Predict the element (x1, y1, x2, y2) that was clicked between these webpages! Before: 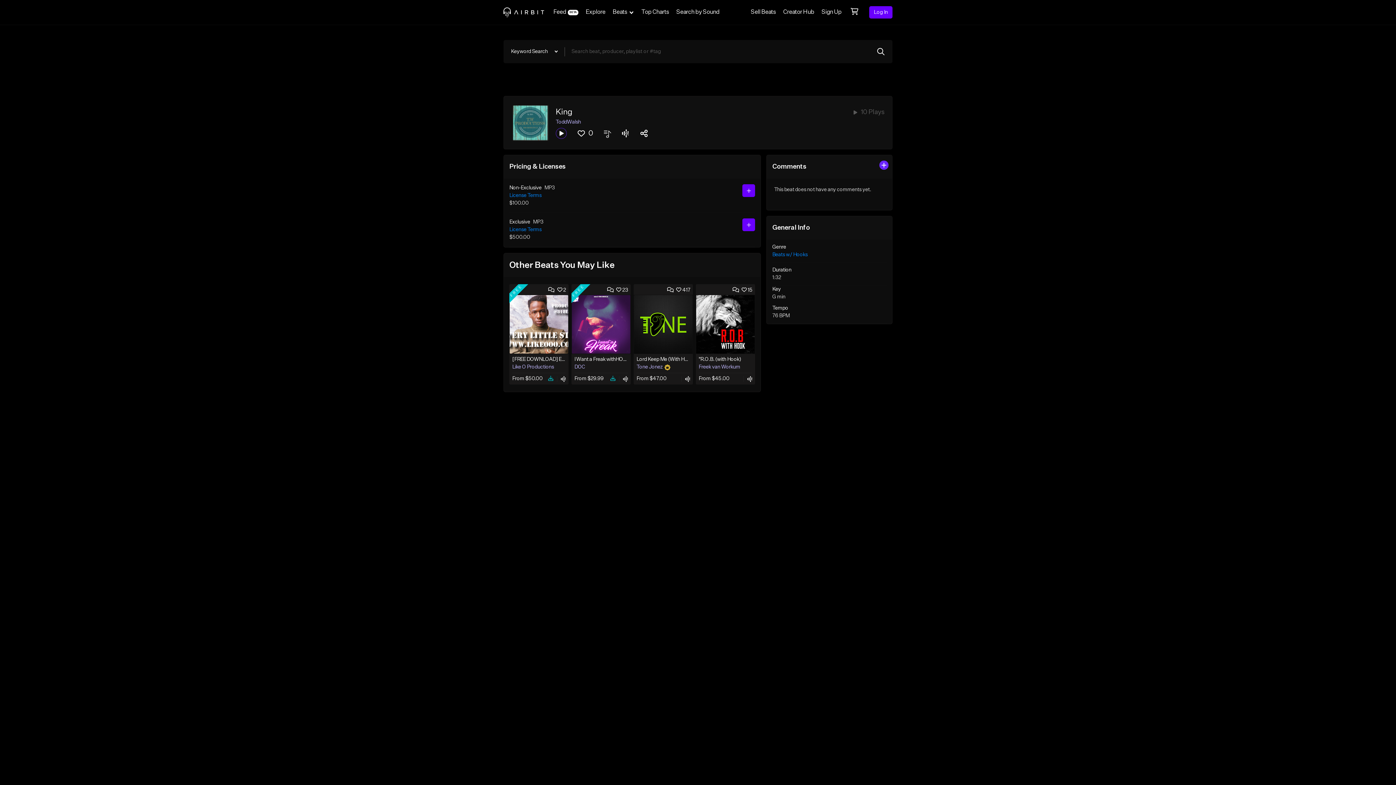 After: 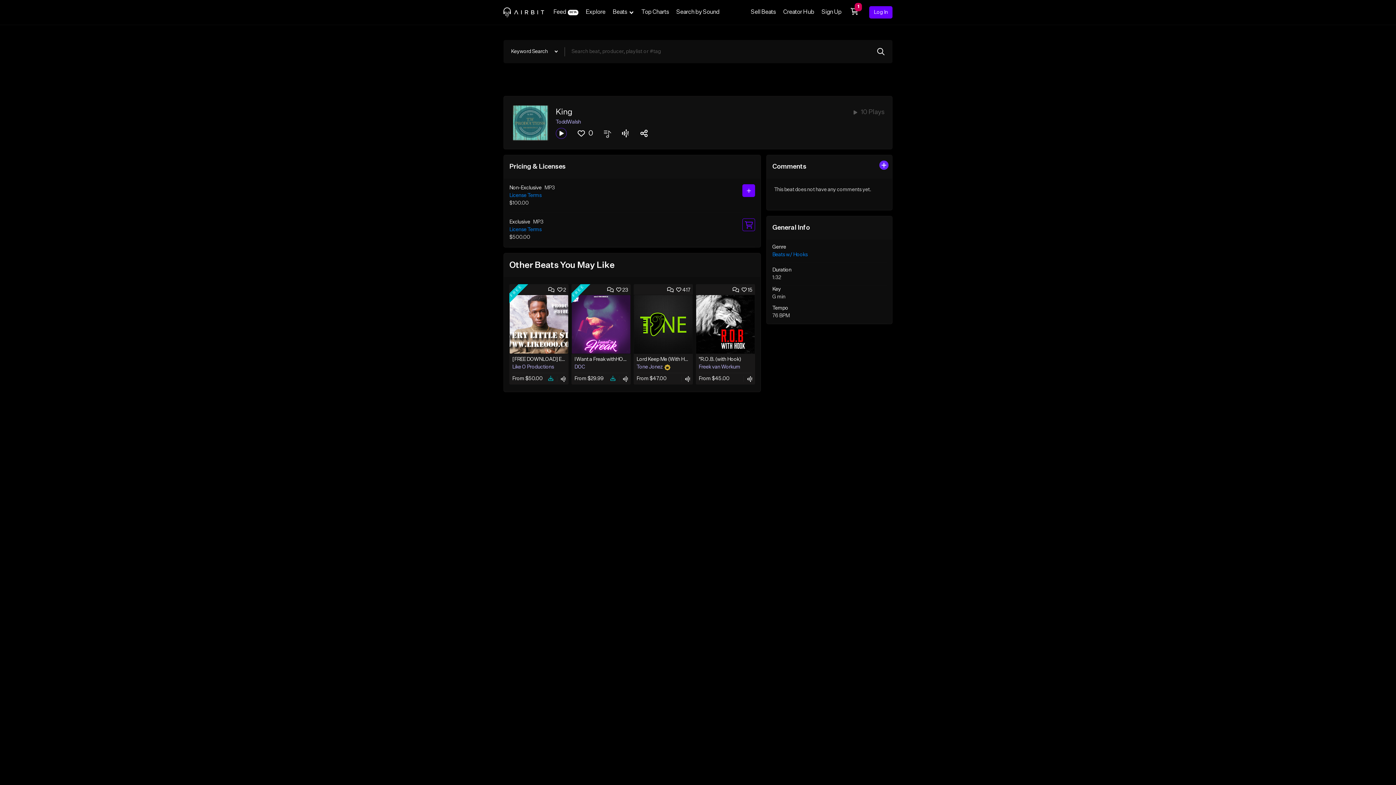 Action: bbox: (742, 218, 755, 231)